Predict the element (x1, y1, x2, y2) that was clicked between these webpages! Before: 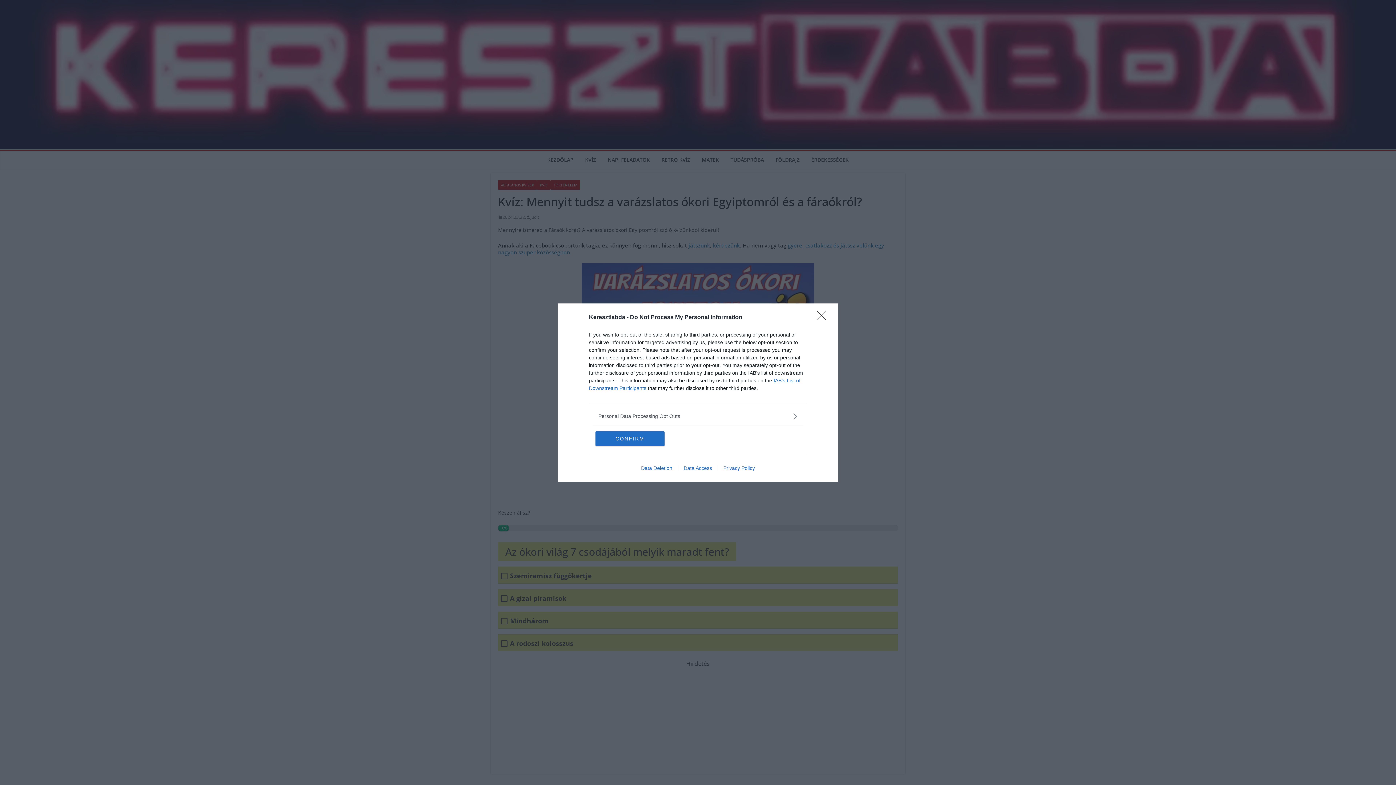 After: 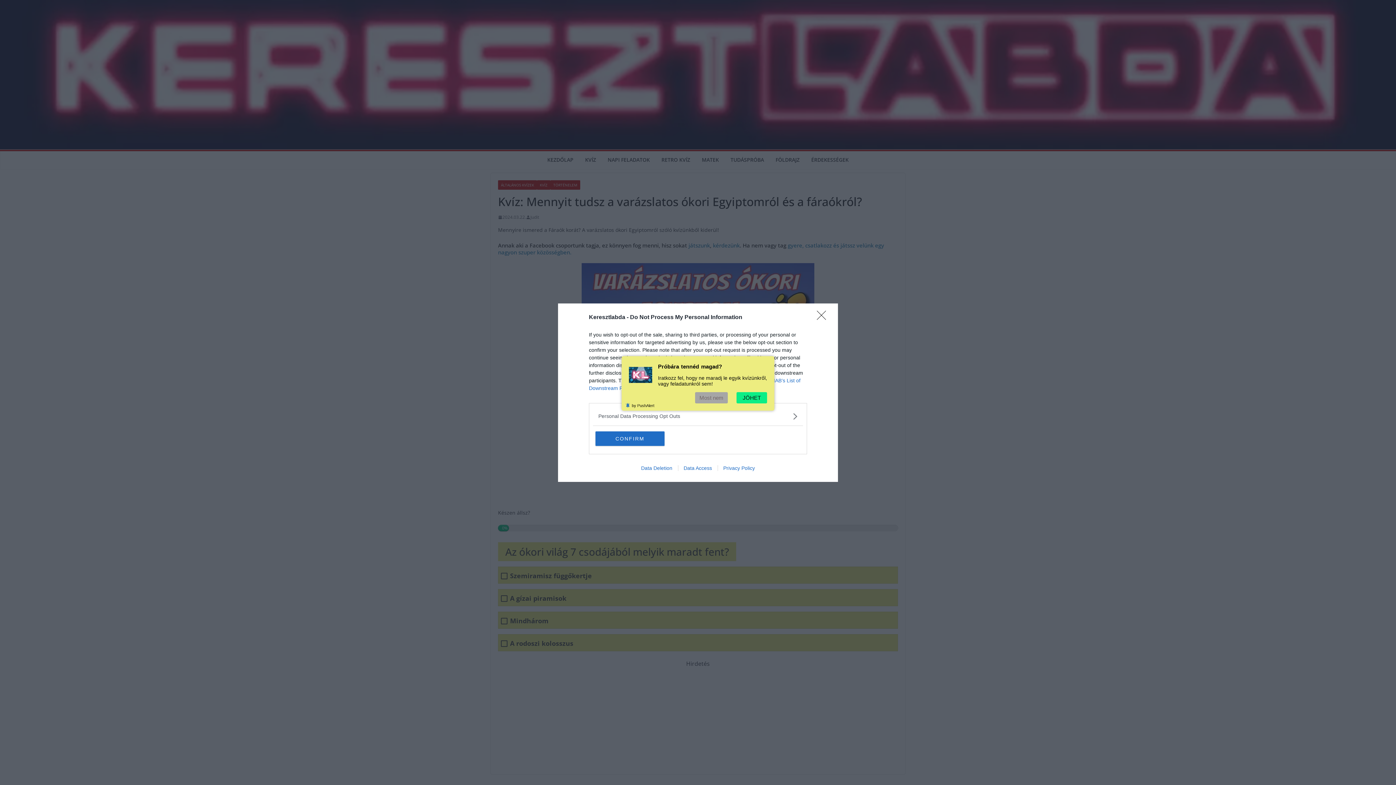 Action: label: Privacy Policy bbox: (717, 465, 760, 471)